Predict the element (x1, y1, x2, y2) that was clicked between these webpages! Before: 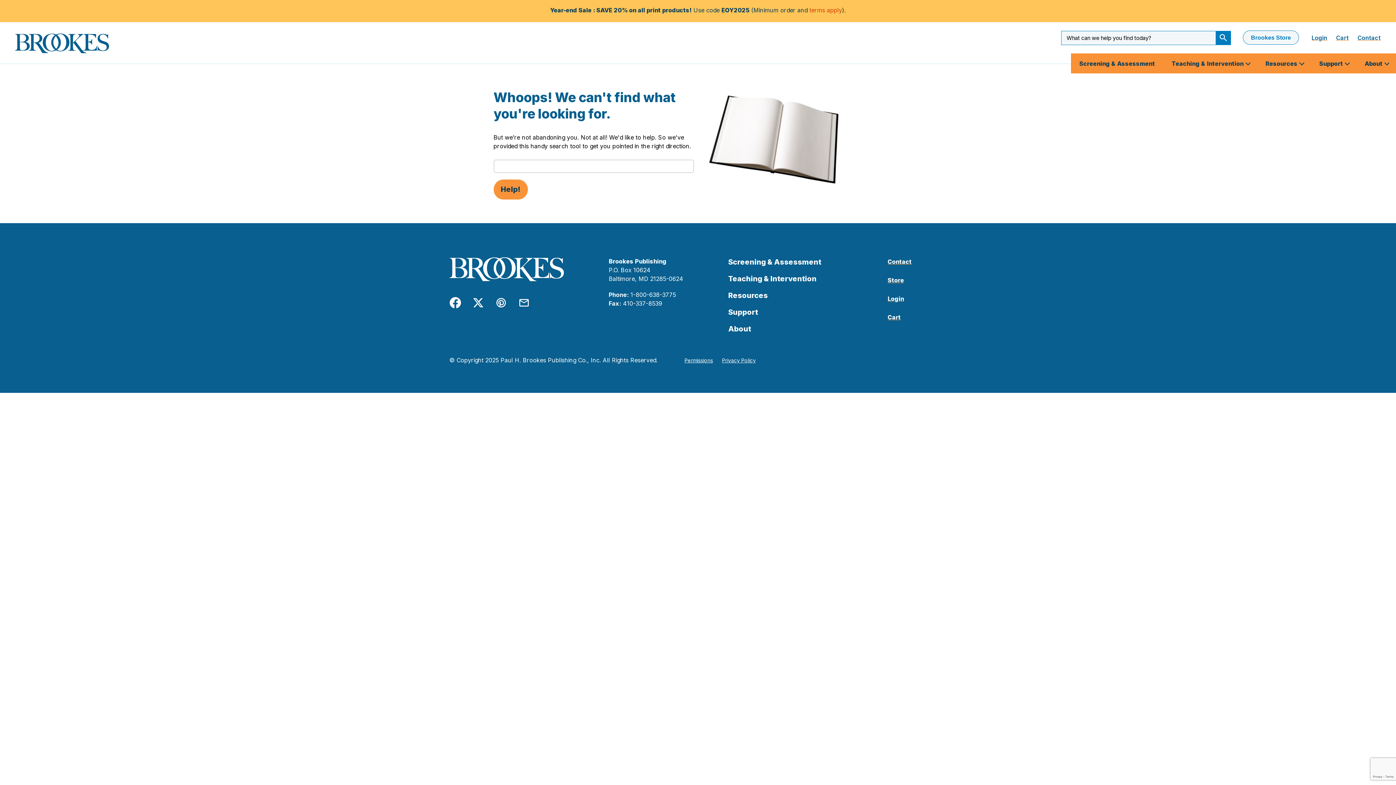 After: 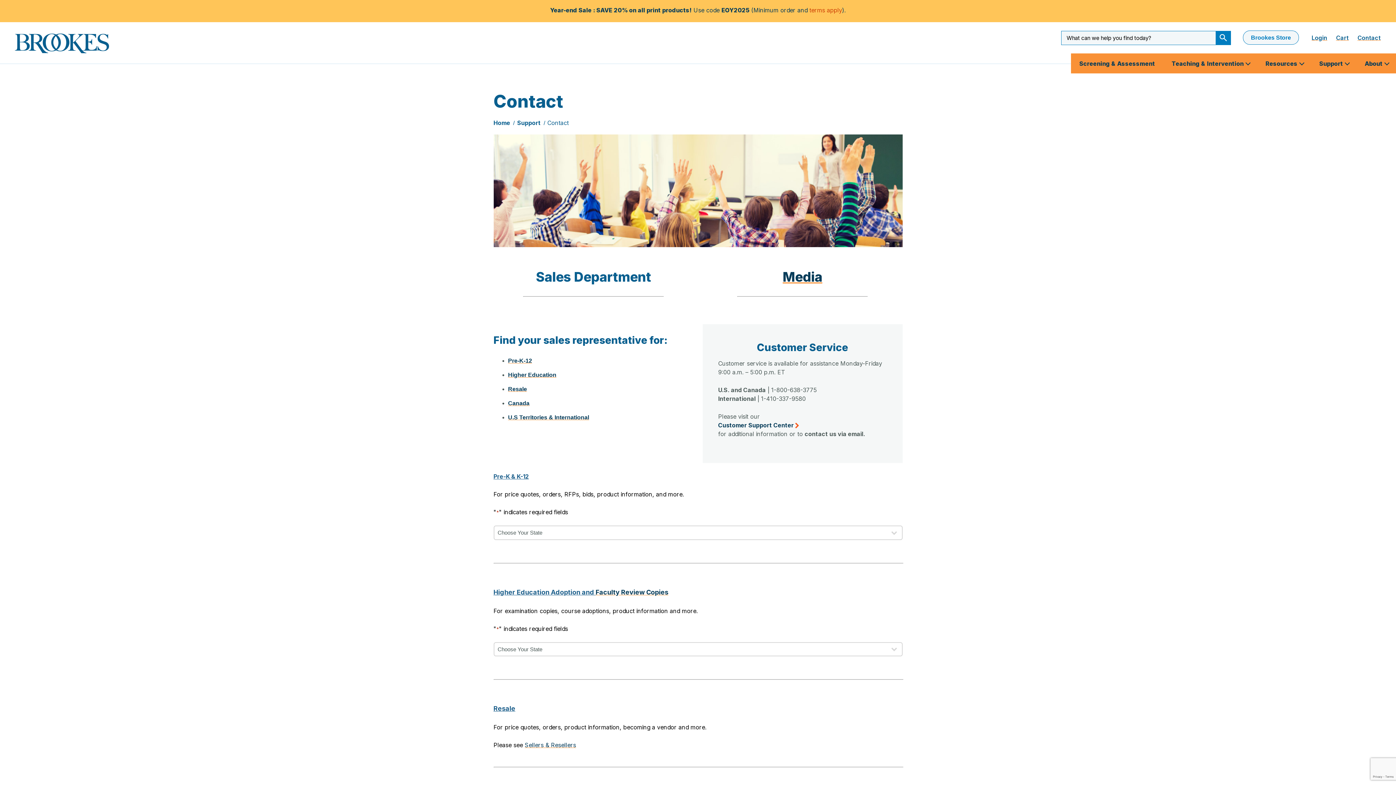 Action: bbox: (1357, 34, 1381, 41) label: Contact